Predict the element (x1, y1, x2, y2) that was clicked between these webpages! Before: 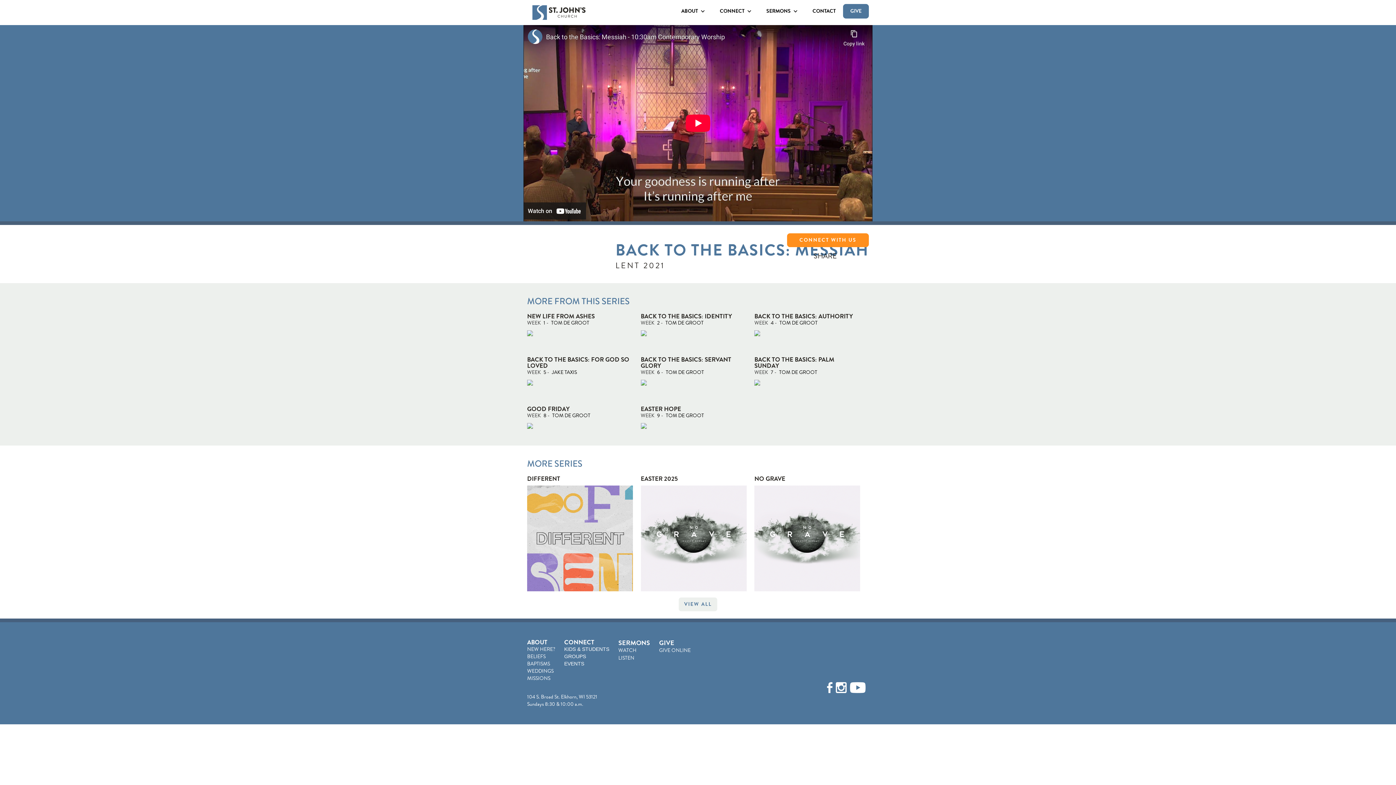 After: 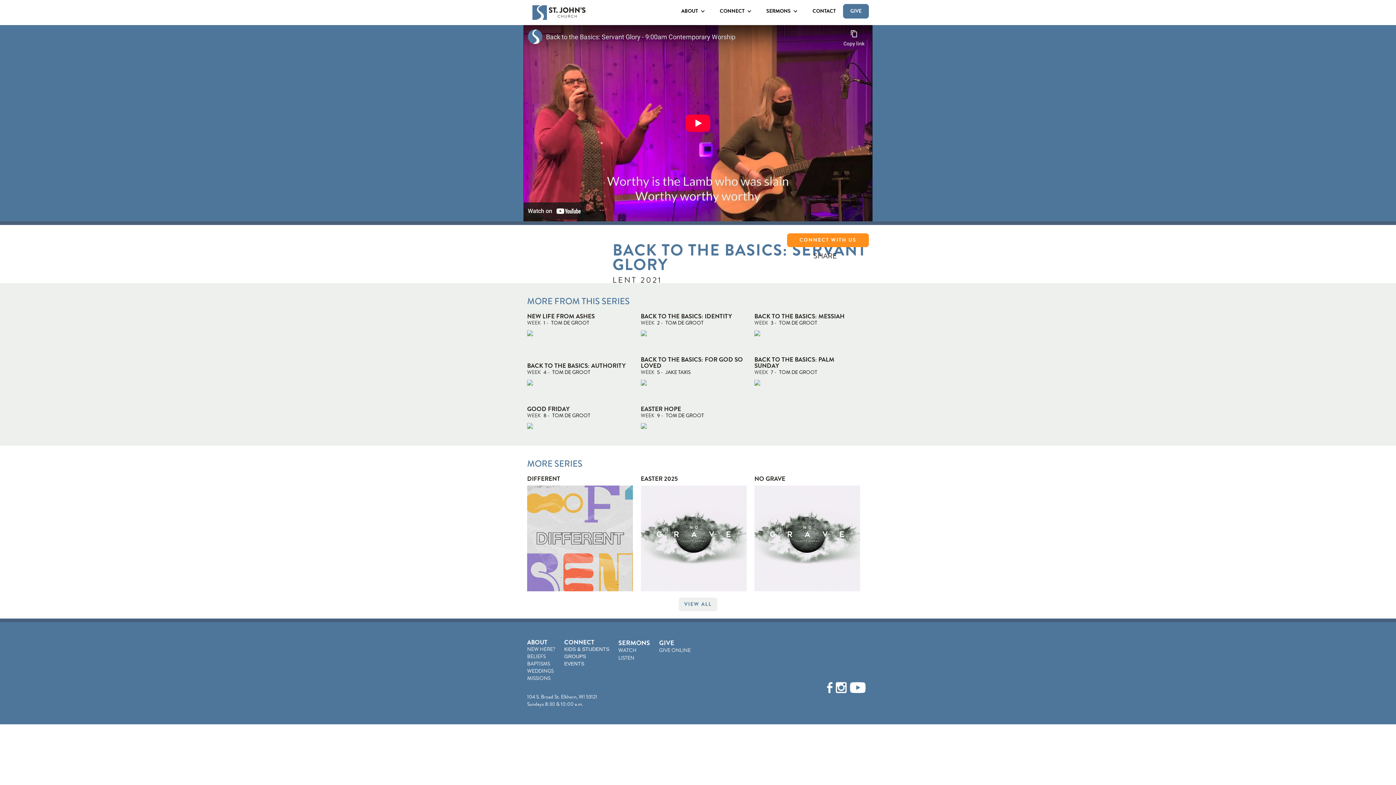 Action: bbox: (640, 378, 646, 386)